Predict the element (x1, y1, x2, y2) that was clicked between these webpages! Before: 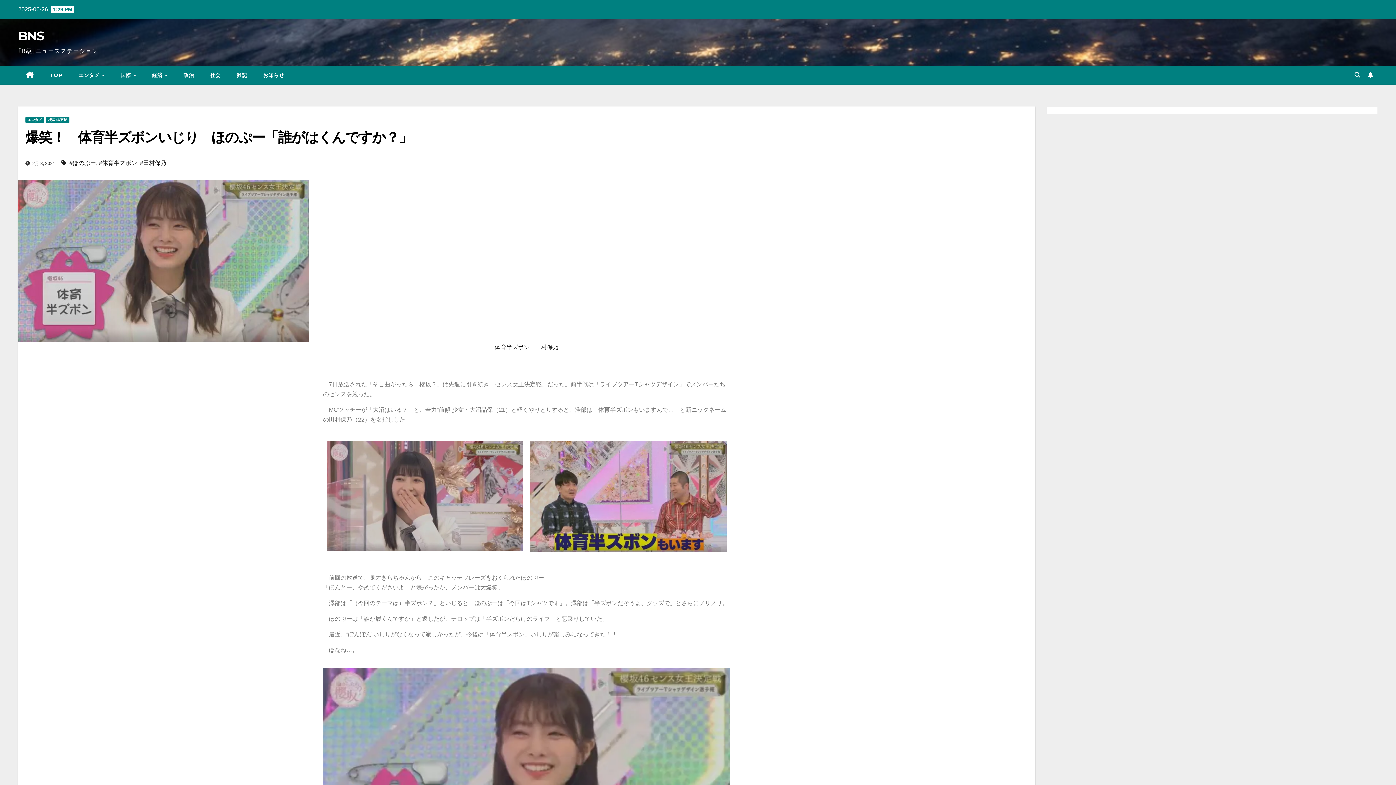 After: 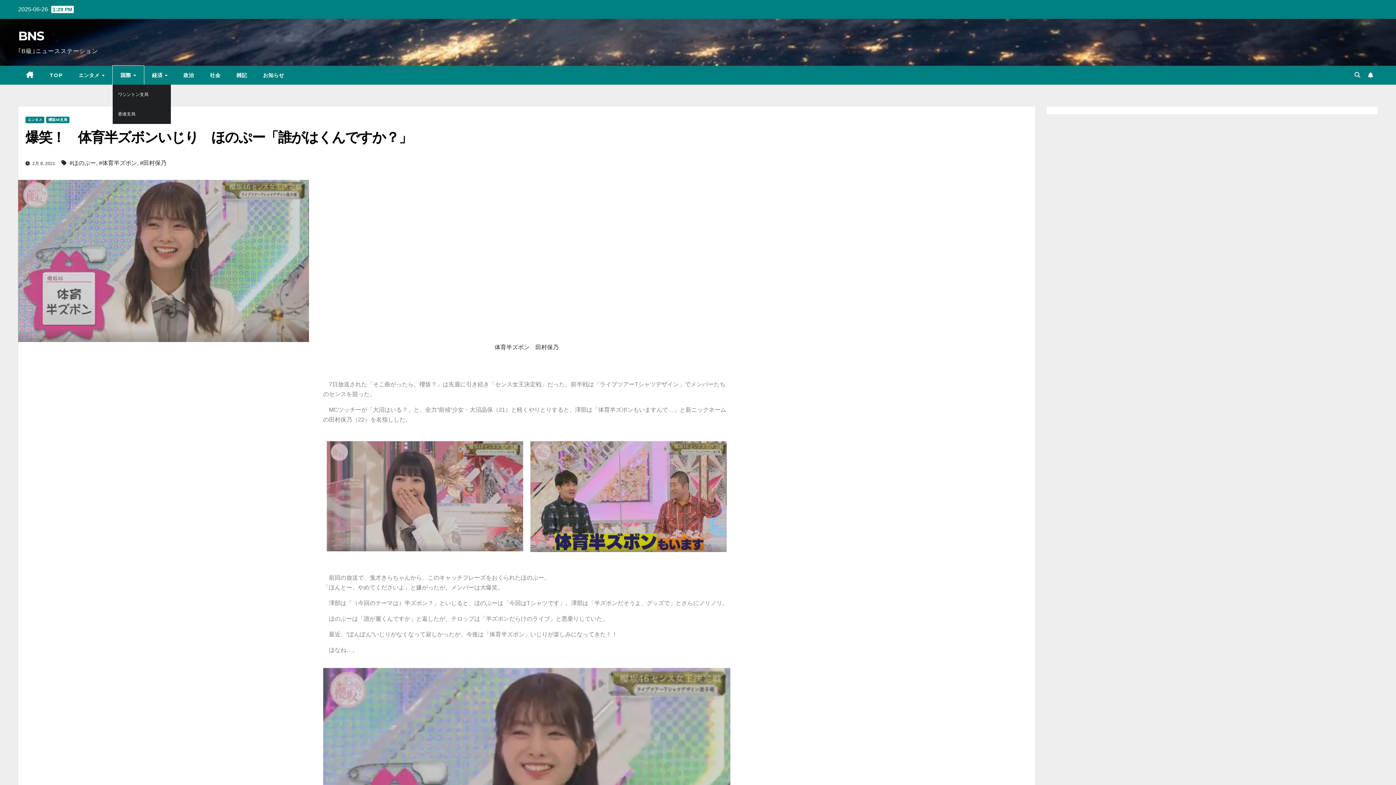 Action: label: 国際  bbox: (112, 65, 144, 84)